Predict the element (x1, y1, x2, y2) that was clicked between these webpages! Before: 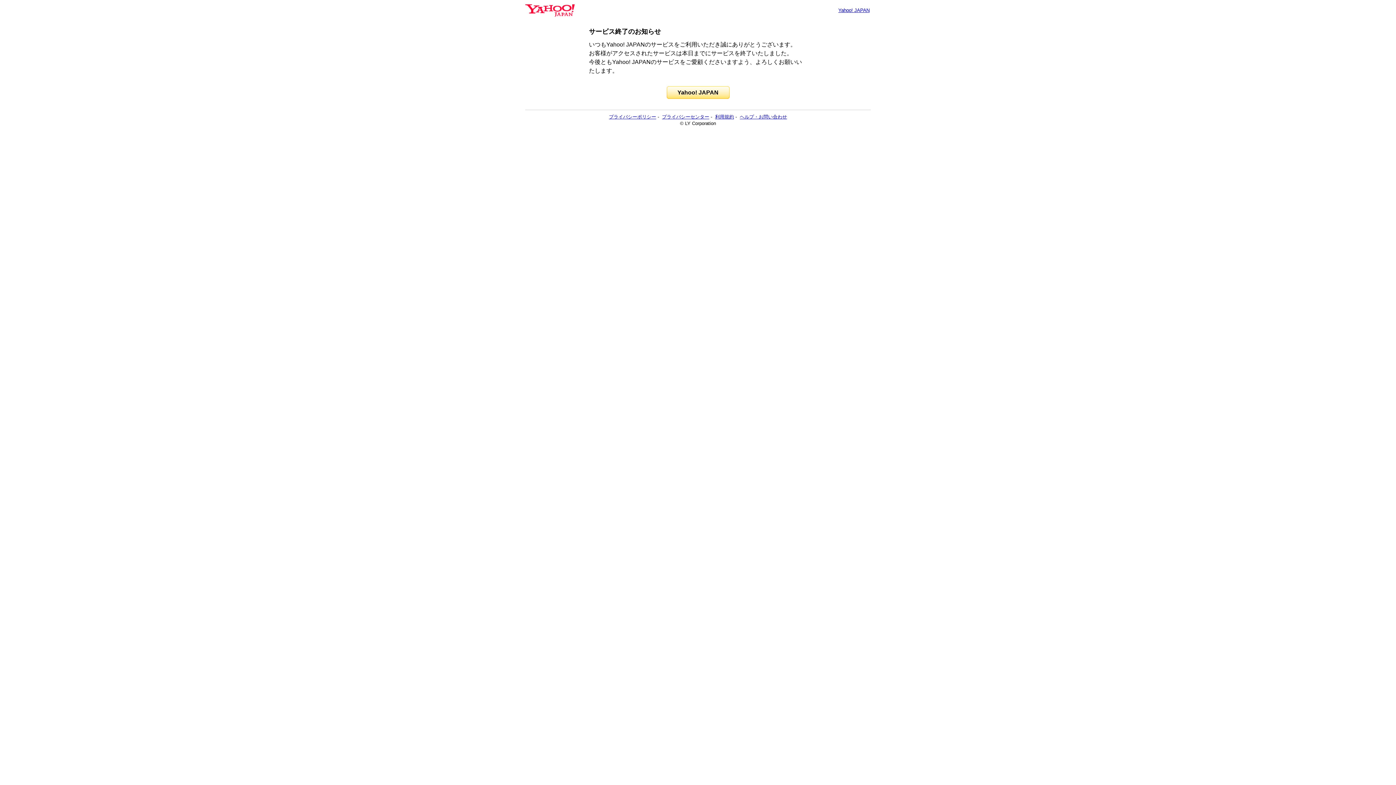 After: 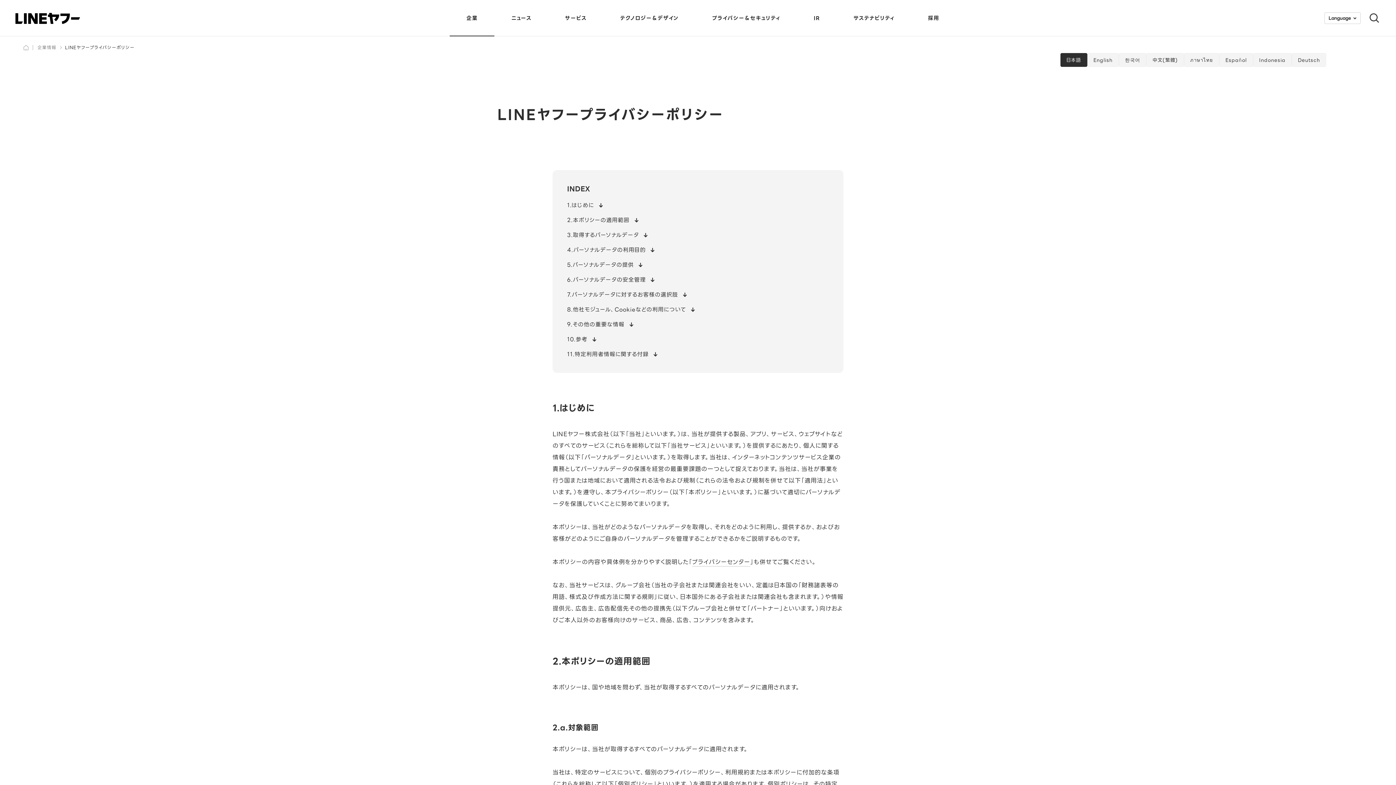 Action: label: プライバシーポリシー bbox: (609, 114, 656, 119)